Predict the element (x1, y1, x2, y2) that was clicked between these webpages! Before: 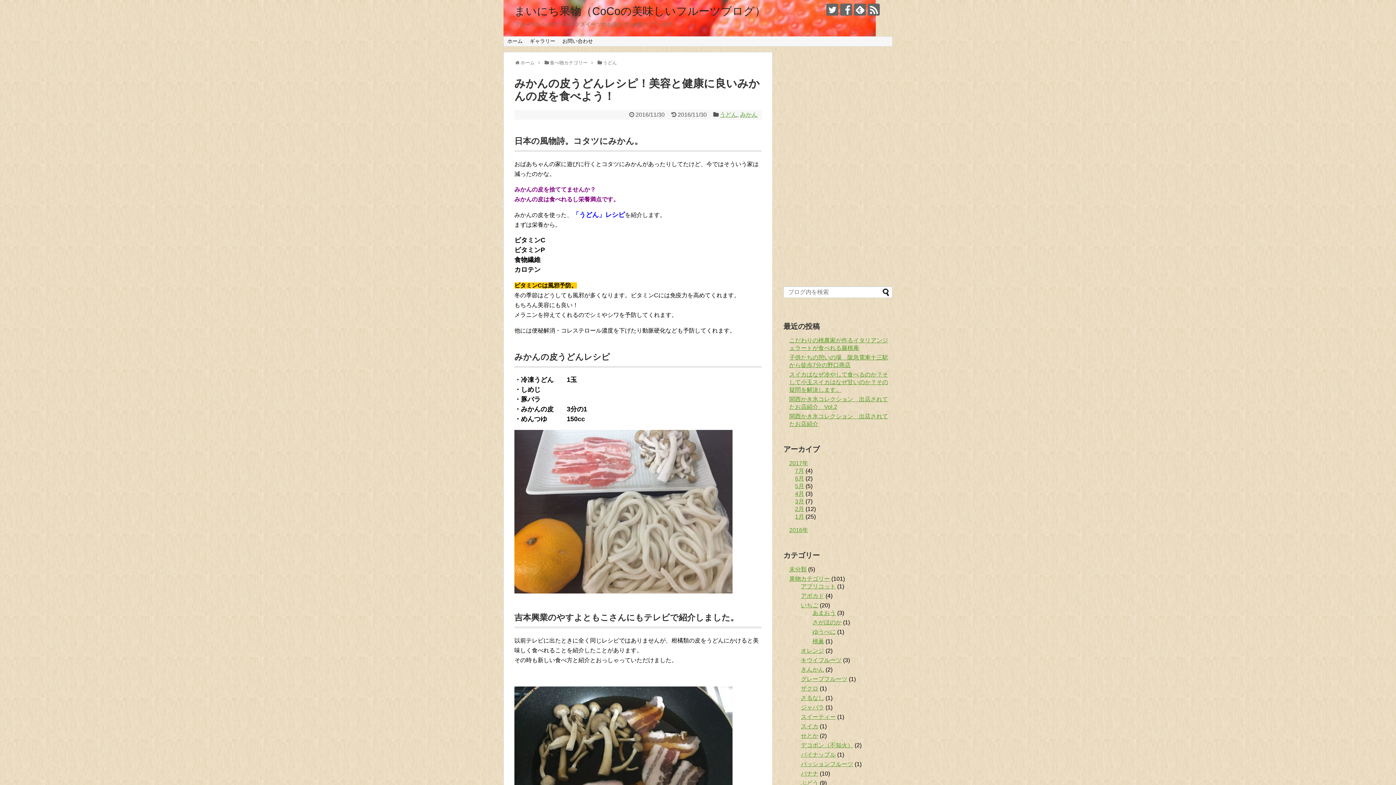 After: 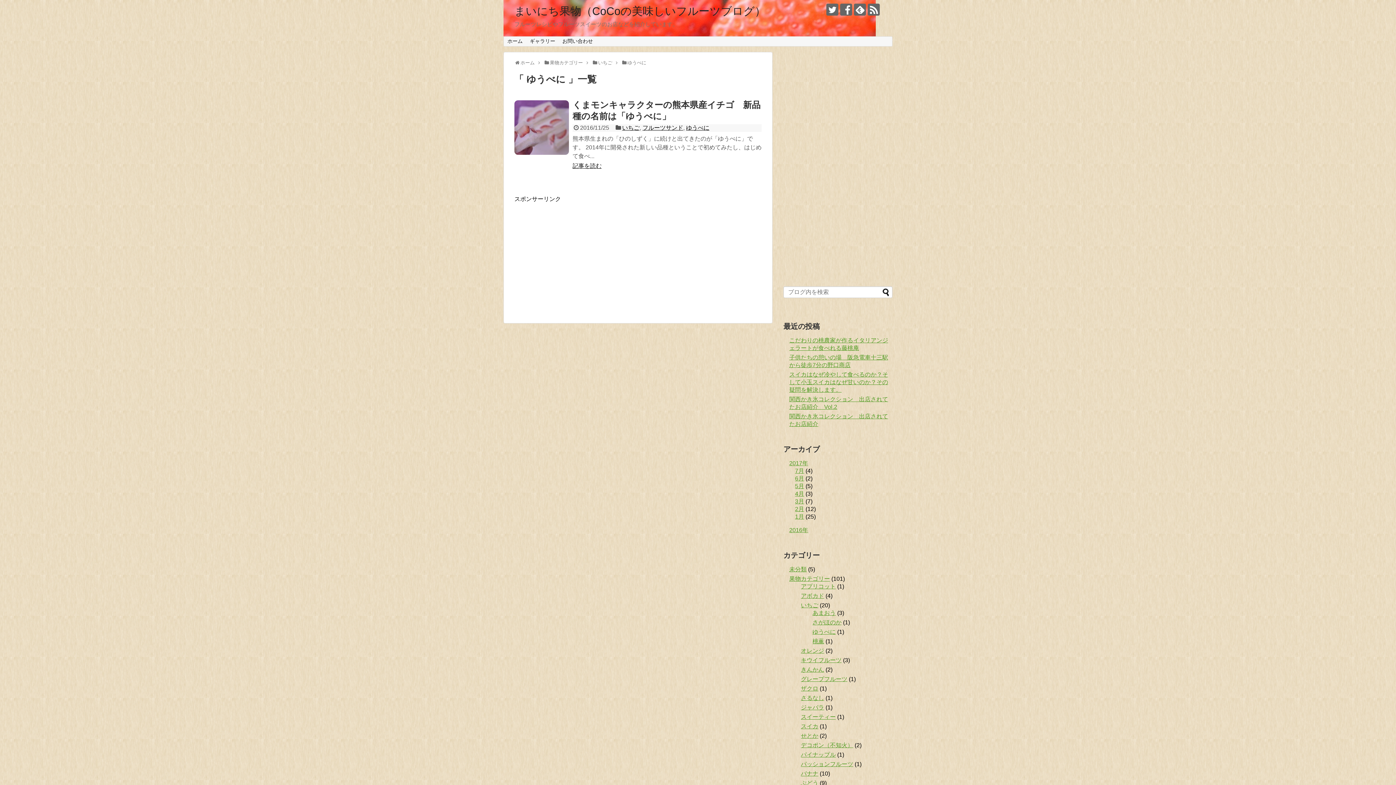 Action: bbox: (812, 629, 836, 635) label: ゆうべに